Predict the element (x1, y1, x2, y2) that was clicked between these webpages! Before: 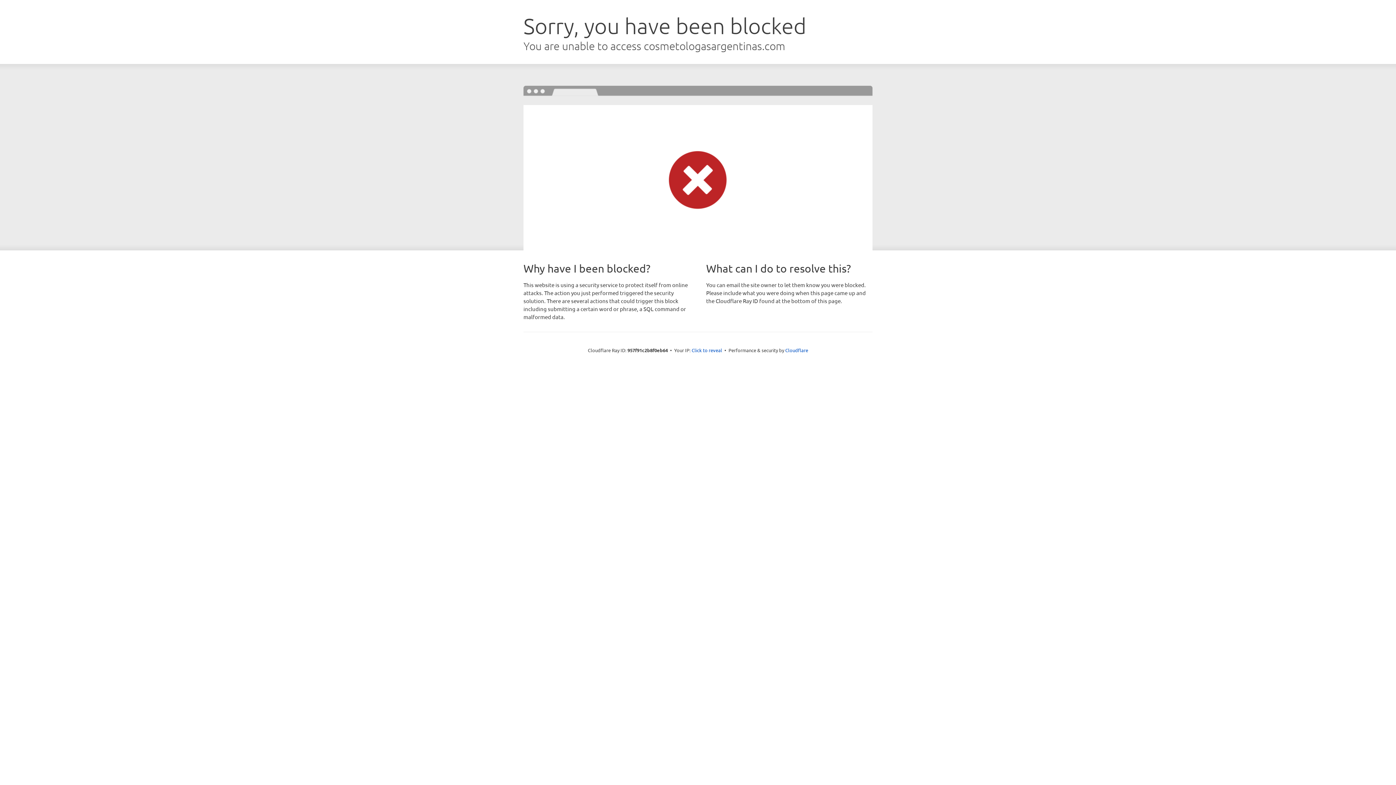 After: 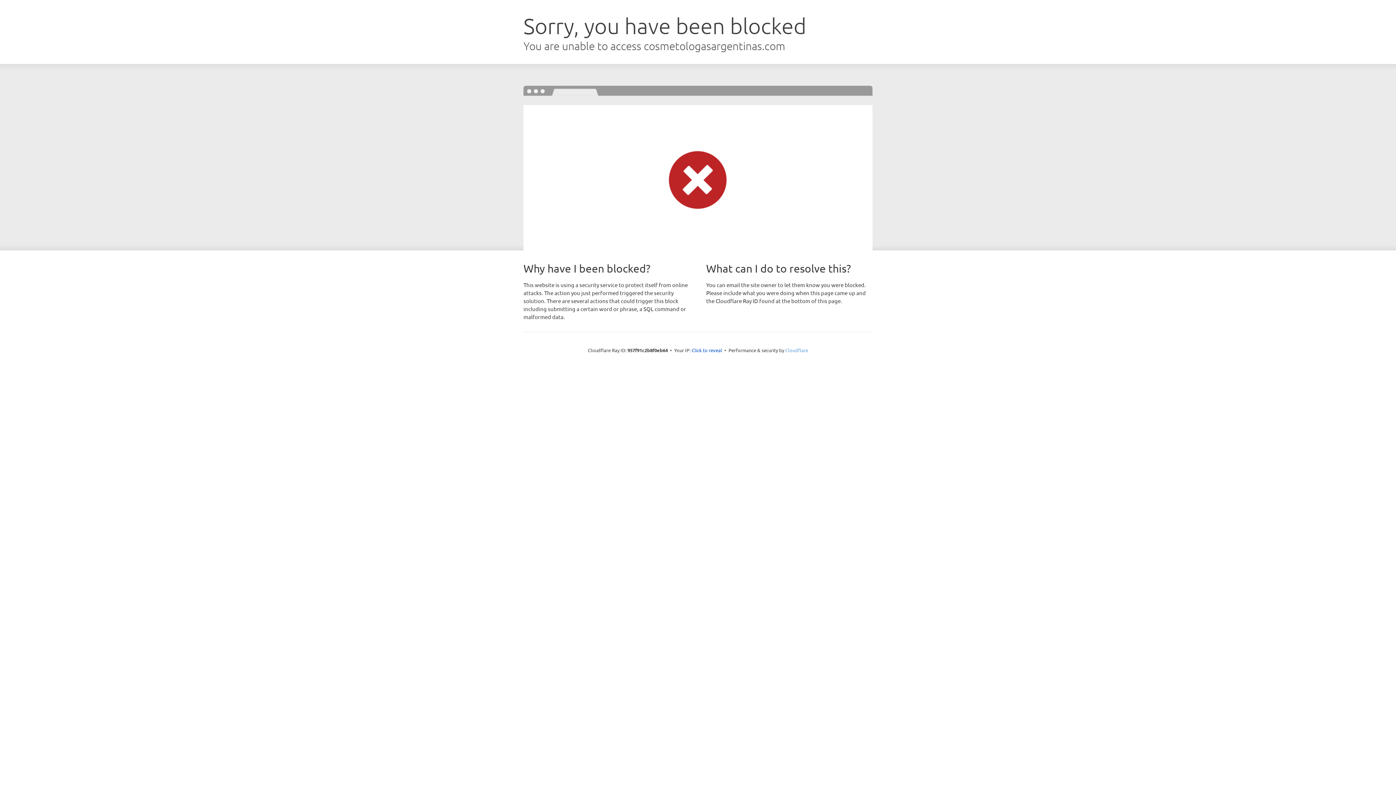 Action: bbox: (785, 347, 808, 353) label: Cloudflare